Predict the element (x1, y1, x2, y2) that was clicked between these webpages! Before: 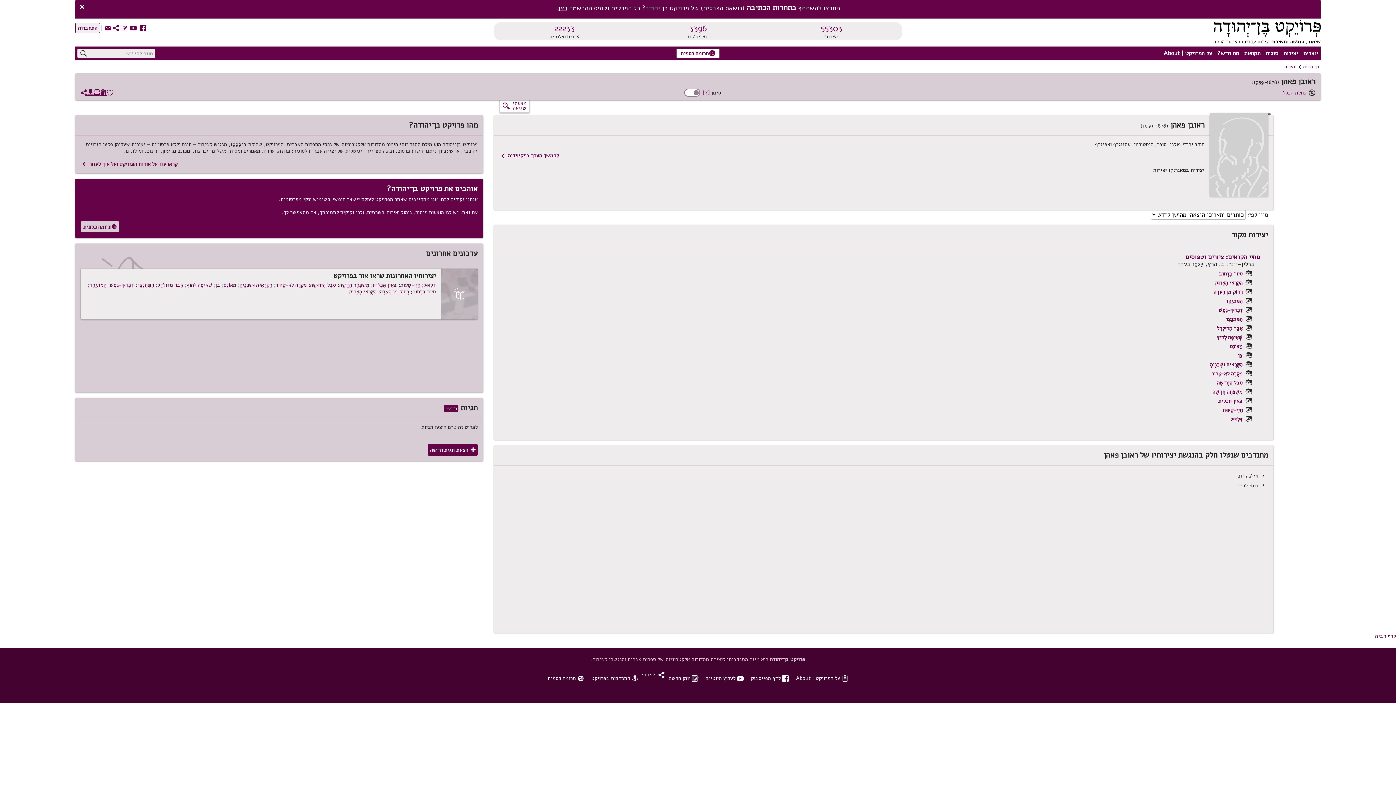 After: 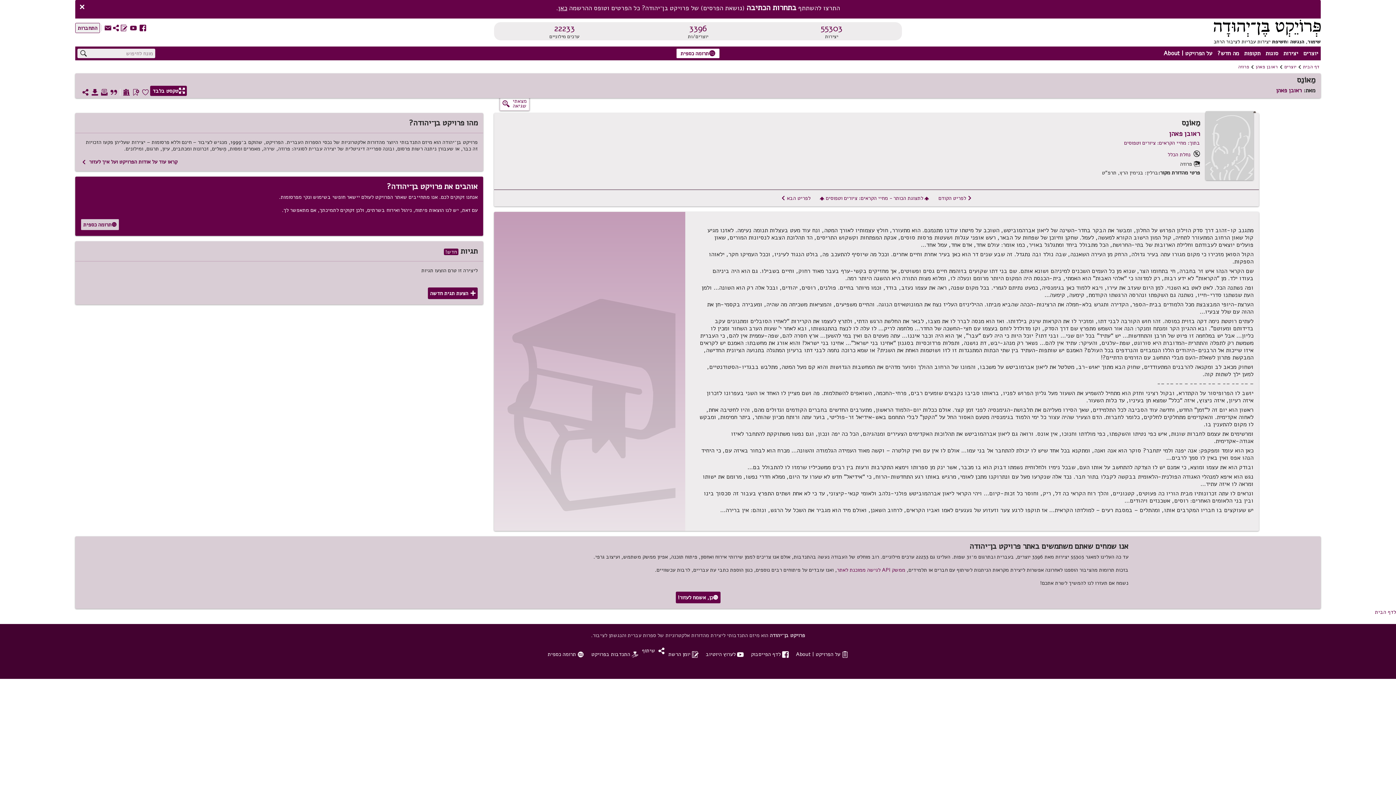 Action: label: מֵאוֹנֵס bbox: (1230, 342, 1242, 350)